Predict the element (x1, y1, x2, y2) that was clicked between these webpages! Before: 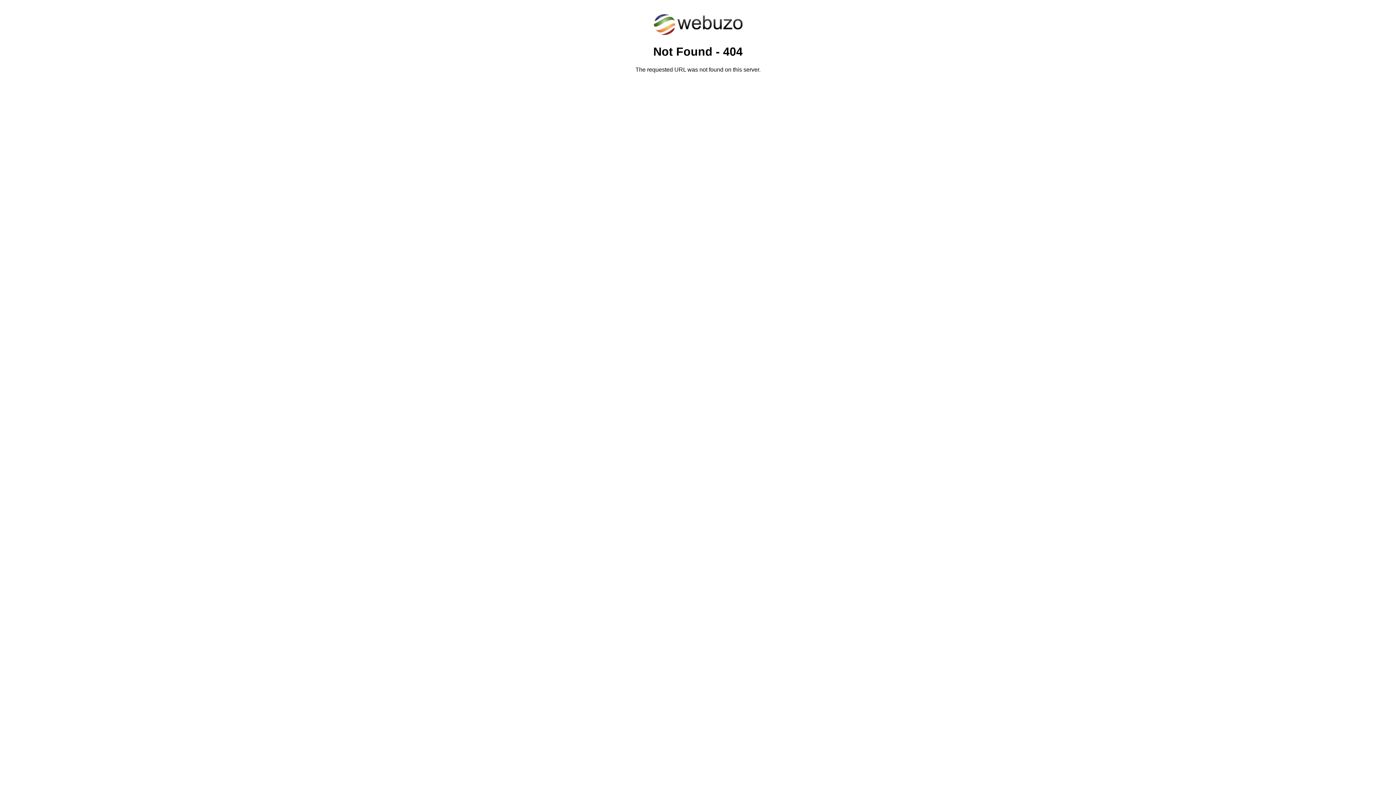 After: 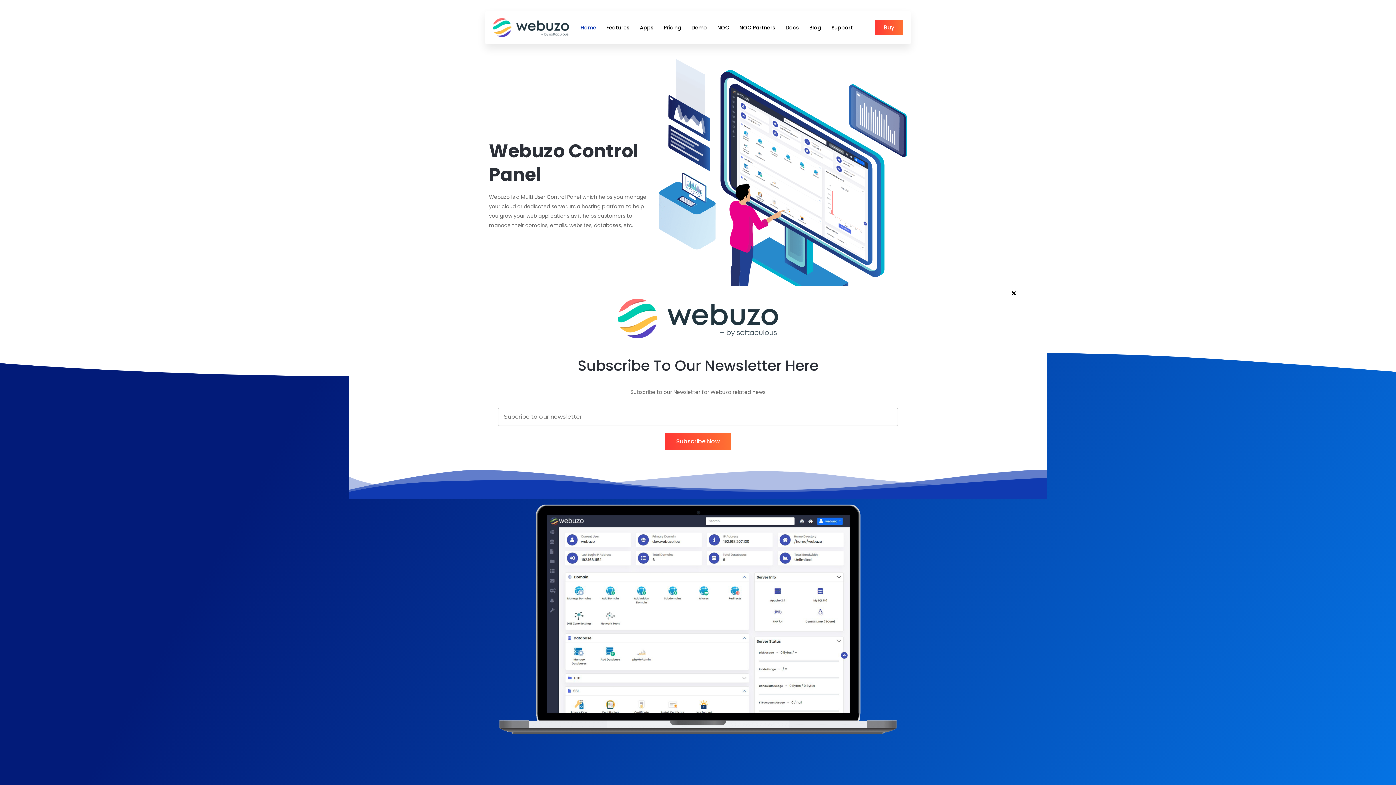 Action: bbox: (652, 30, 743, 37)